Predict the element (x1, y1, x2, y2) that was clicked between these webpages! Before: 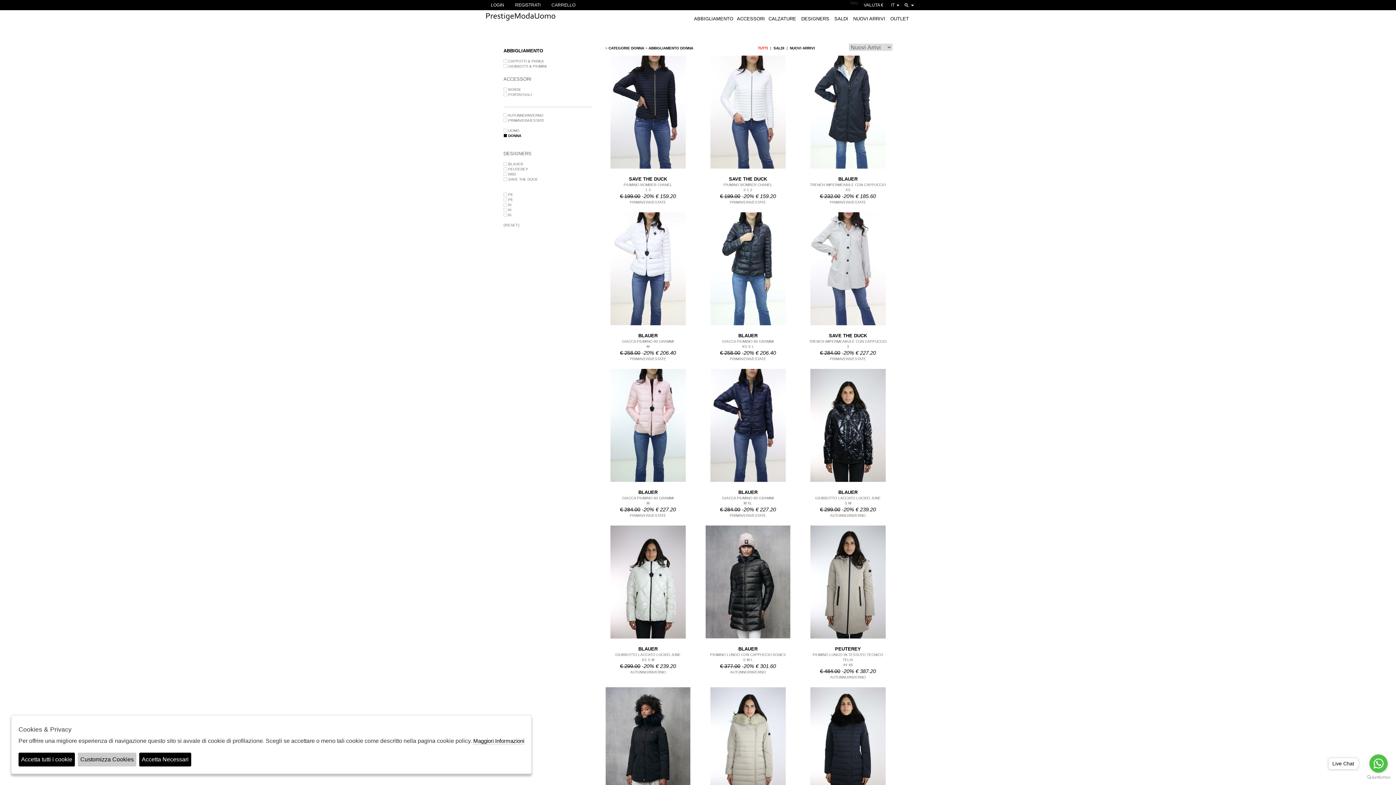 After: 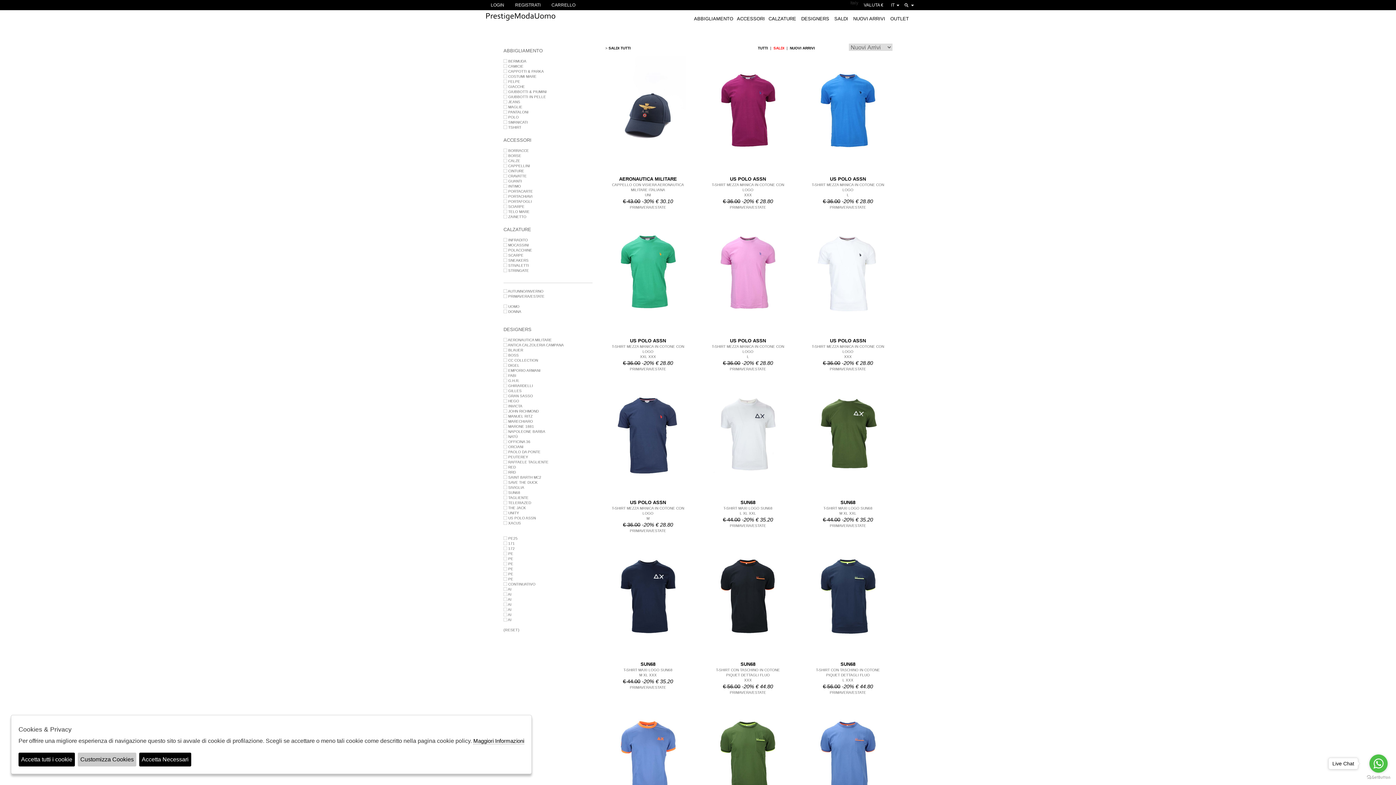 Action: bbox: (834, 16, 848, 21) label: SALDI